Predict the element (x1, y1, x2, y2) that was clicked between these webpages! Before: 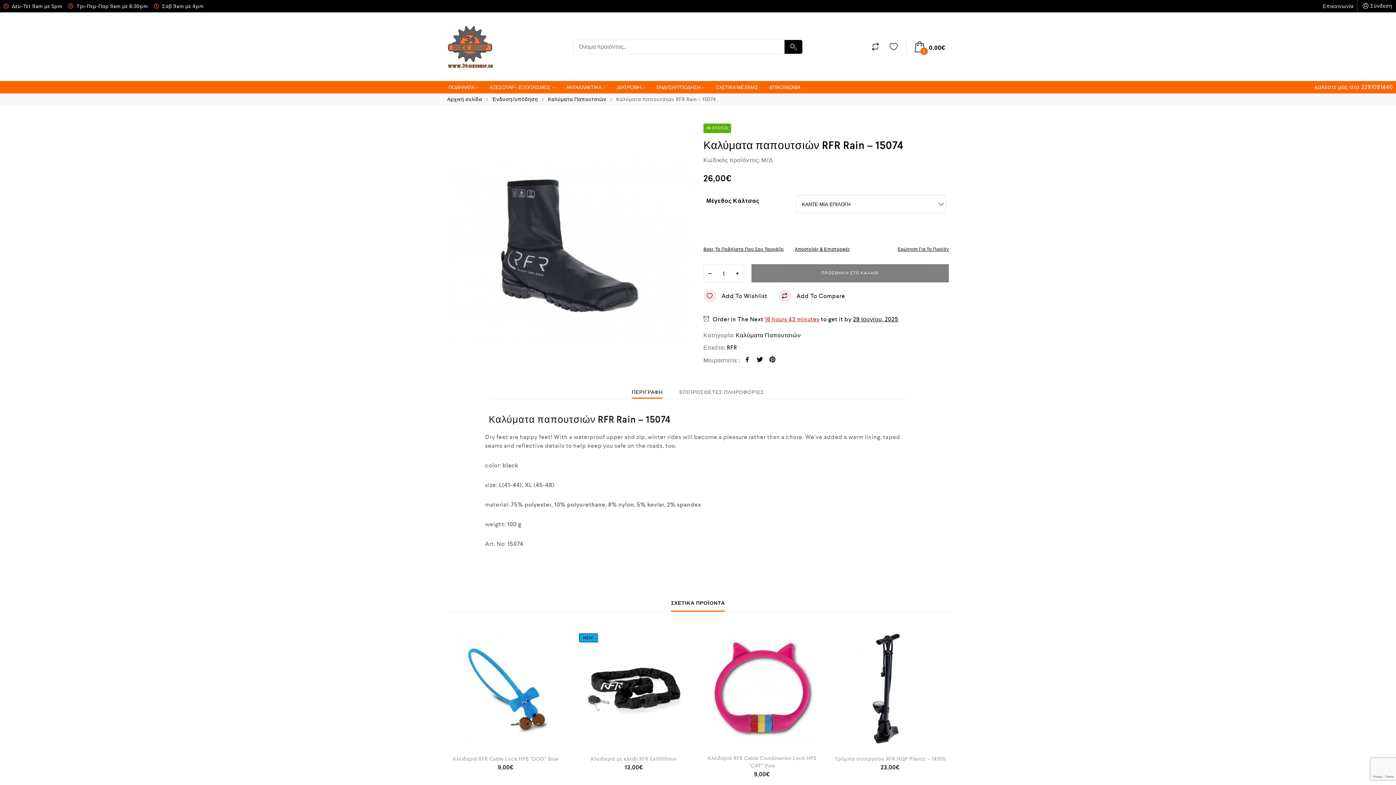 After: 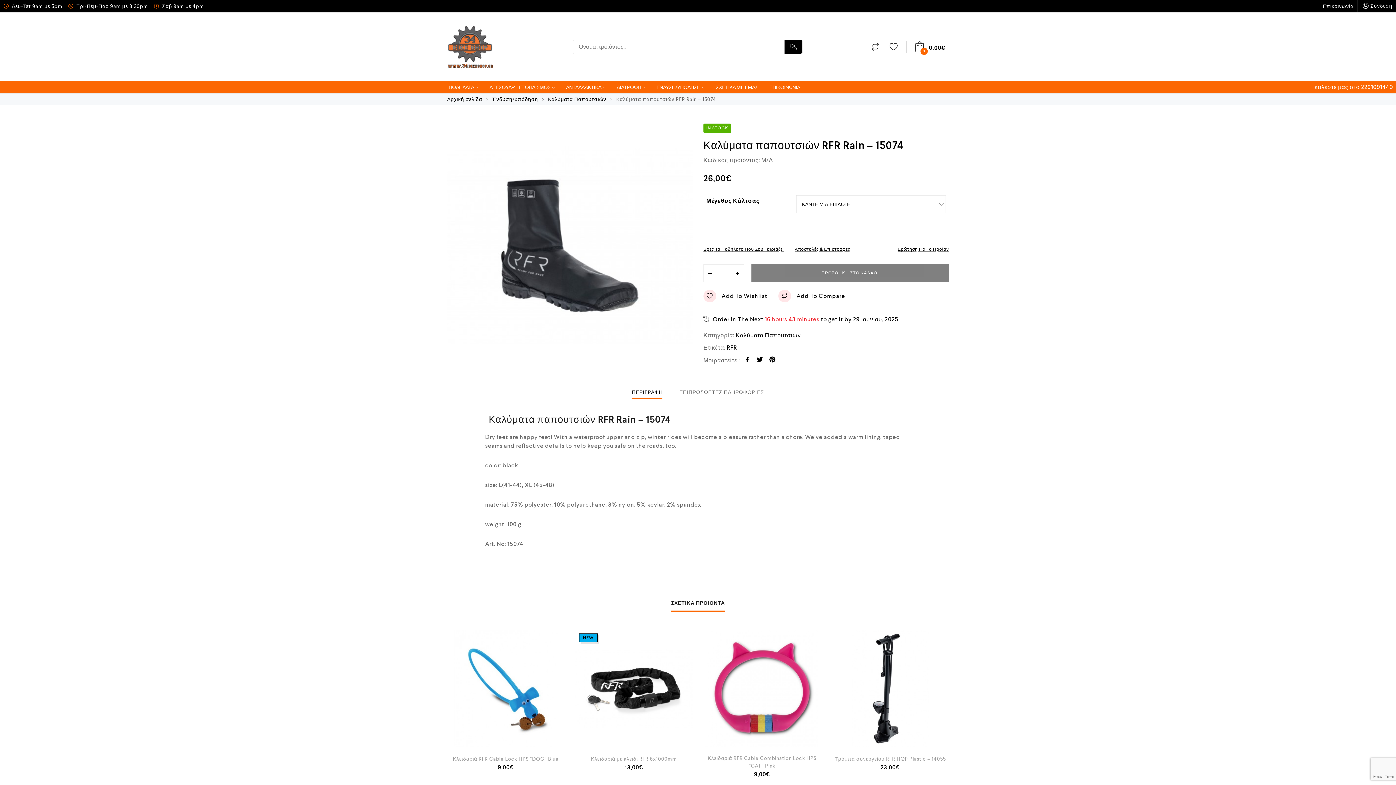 Action: bbox: (756, 357, 763, 364)